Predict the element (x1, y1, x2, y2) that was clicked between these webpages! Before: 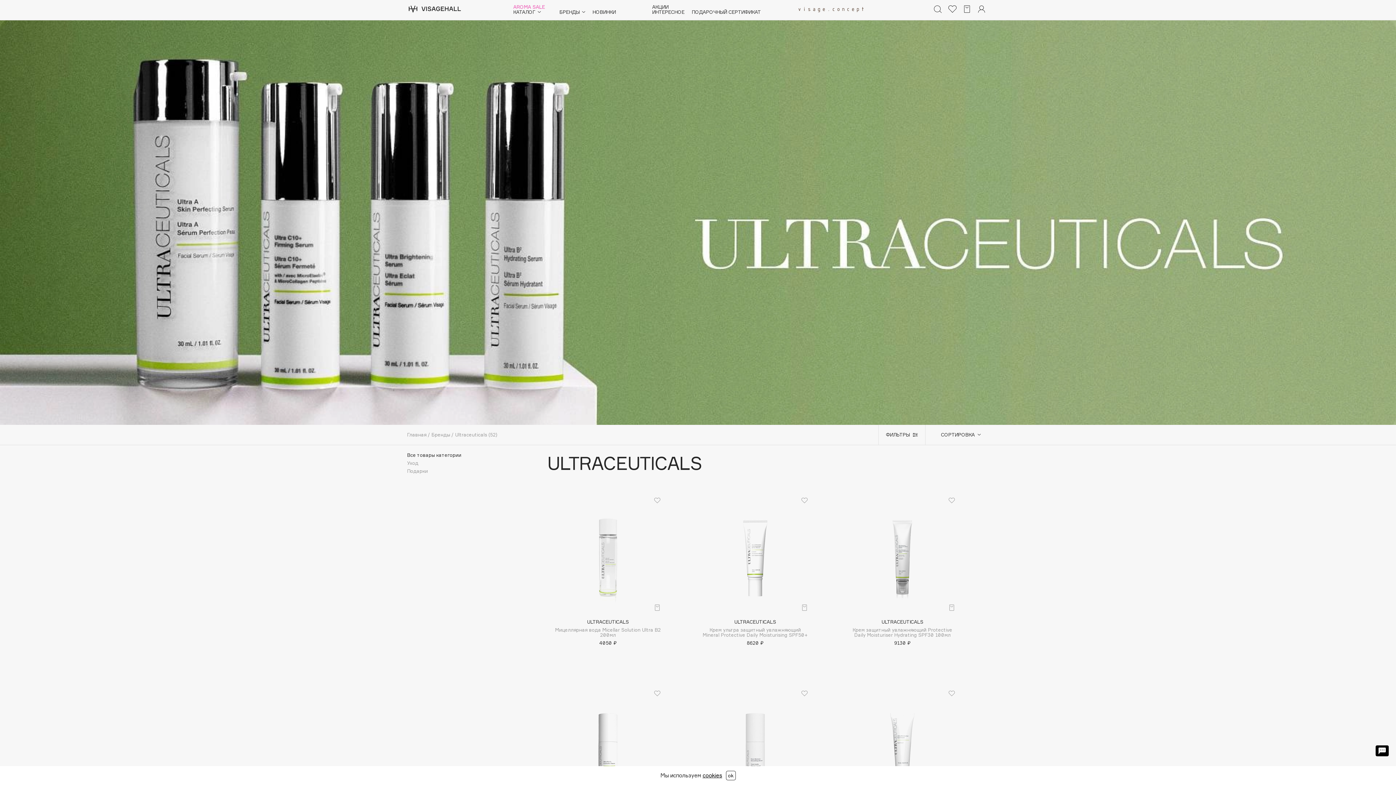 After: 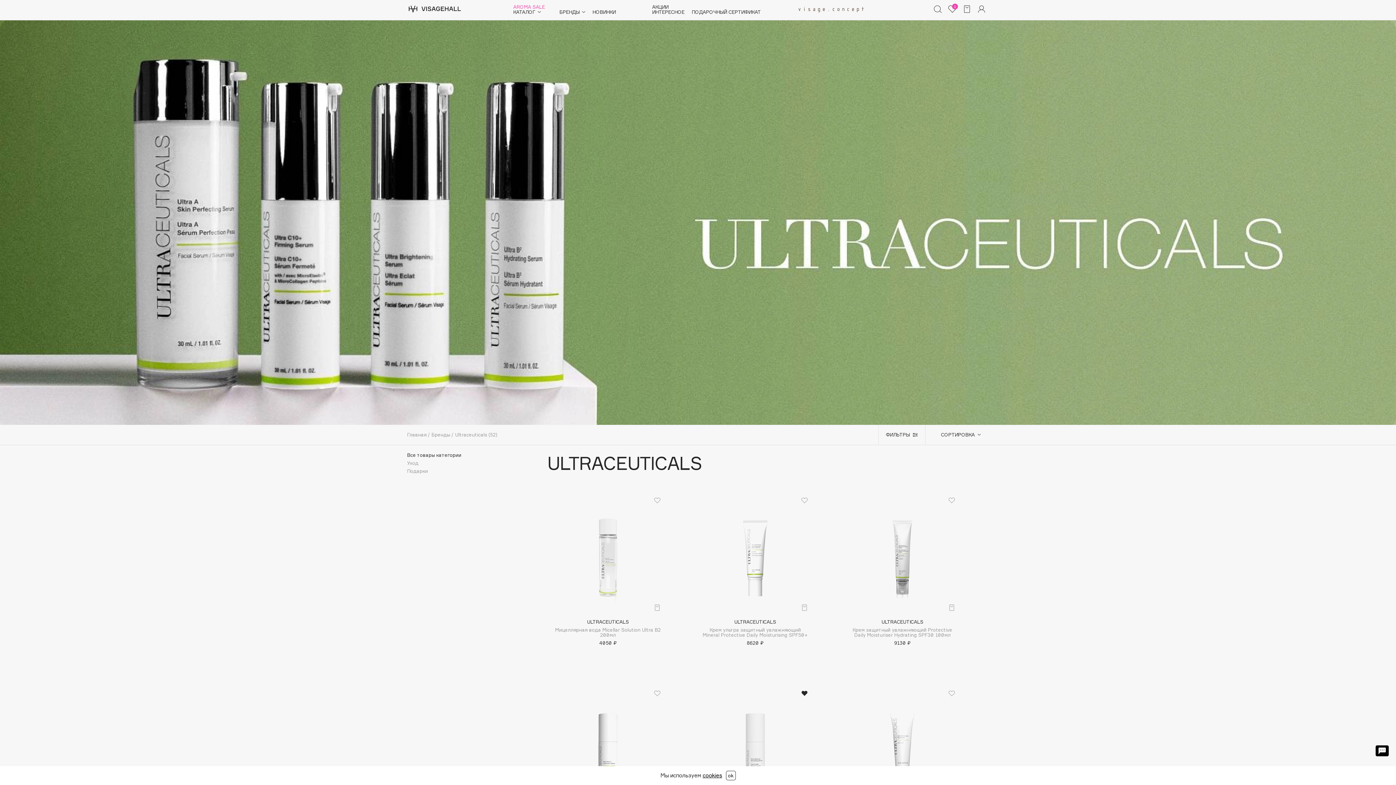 Action: bbox: (800, 689, 809, 698)